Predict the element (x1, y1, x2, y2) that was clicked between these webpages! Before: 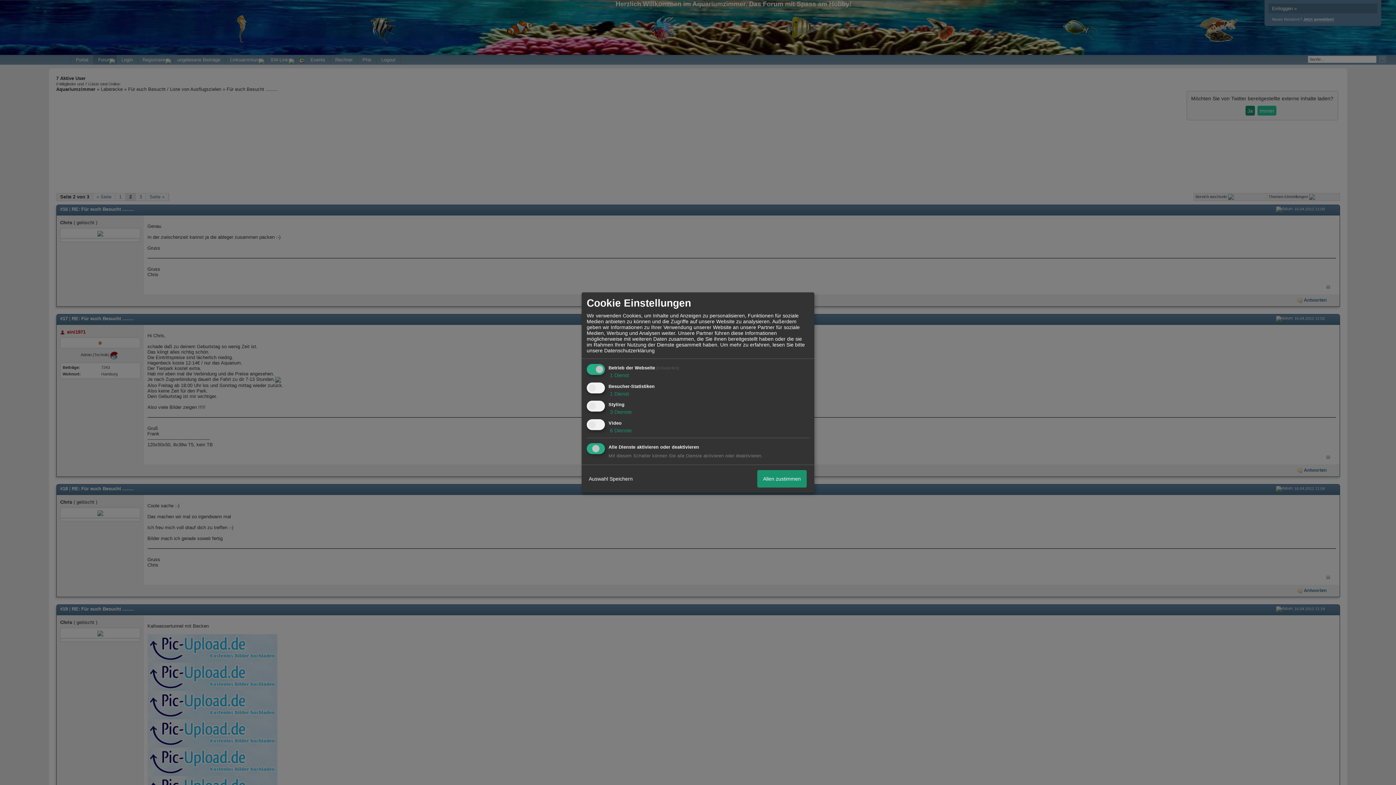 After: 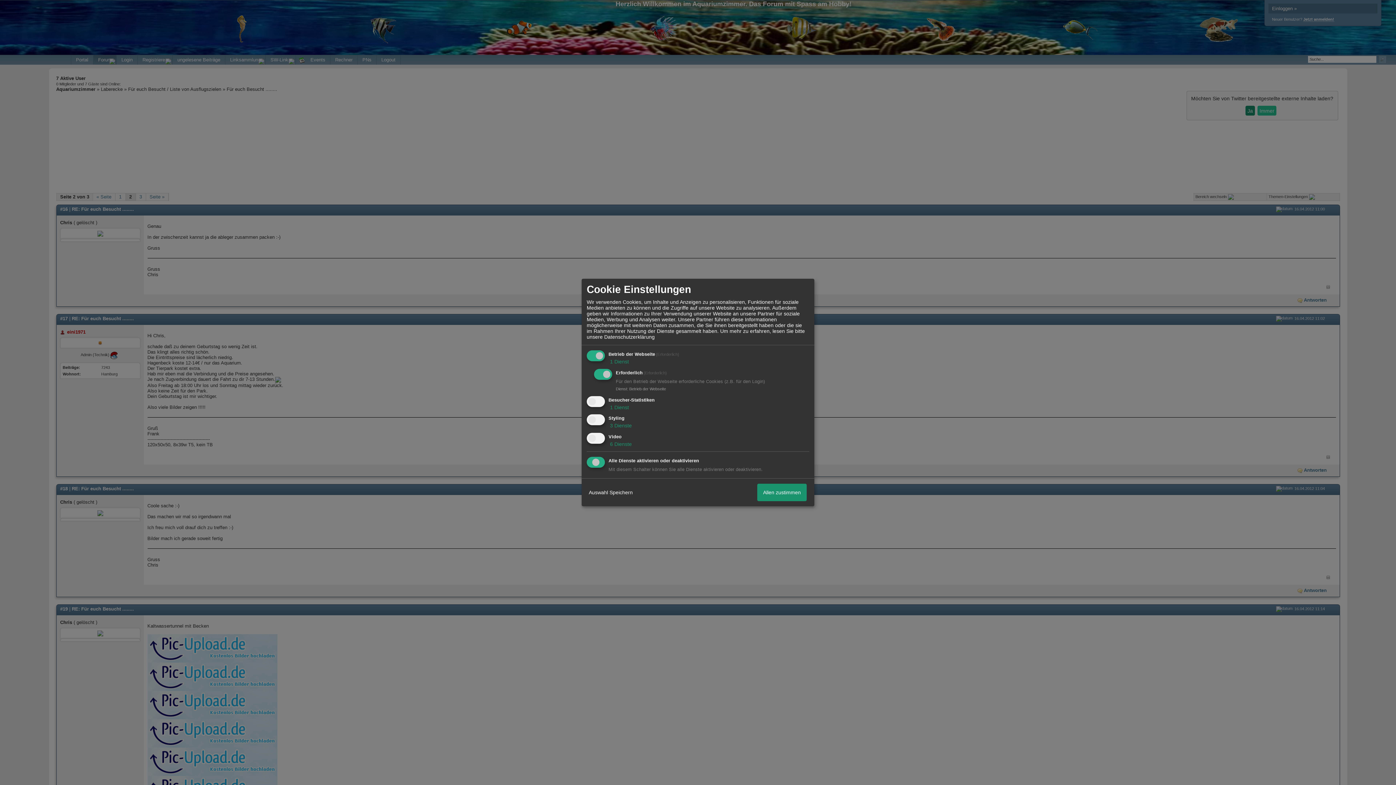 Action: label:  1 Dienst bbox: (608, 372, 629, 378)